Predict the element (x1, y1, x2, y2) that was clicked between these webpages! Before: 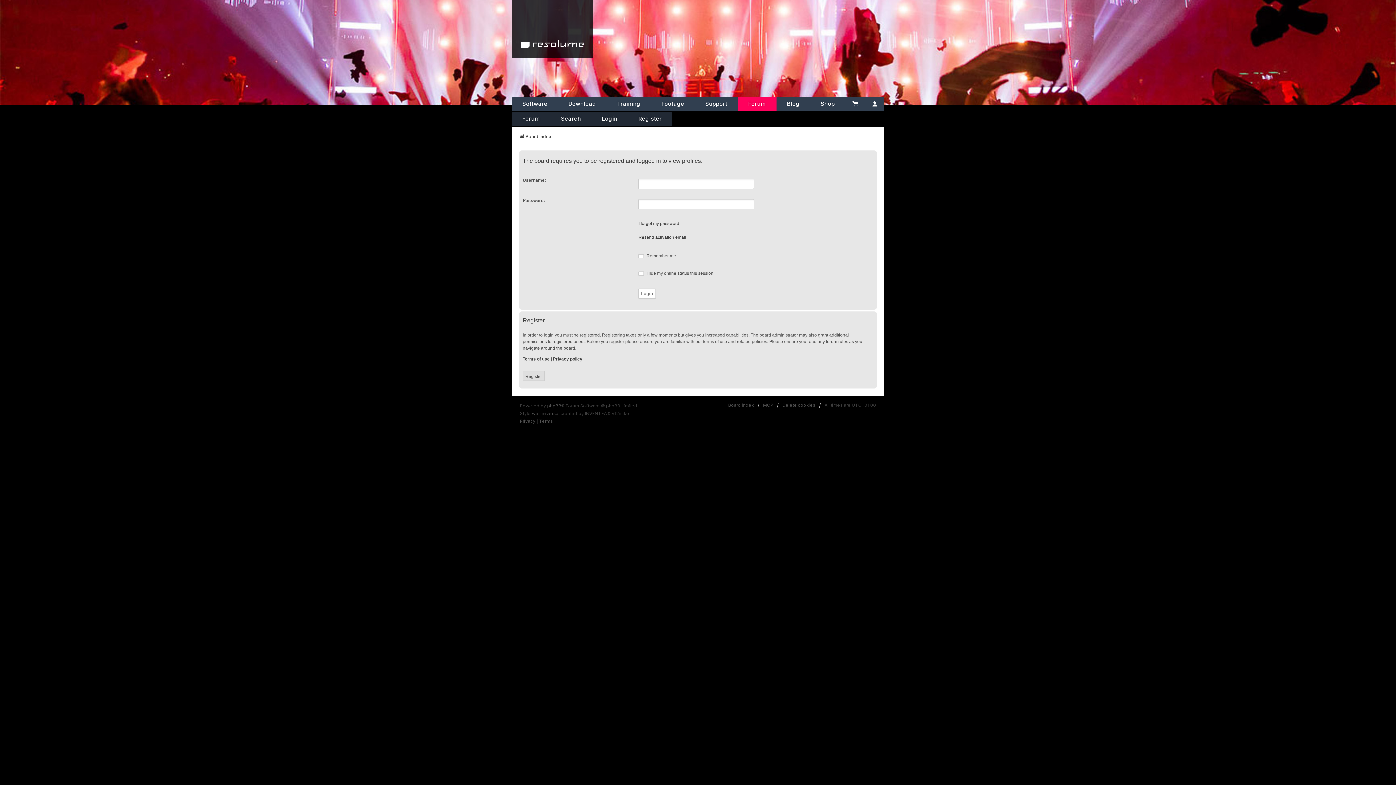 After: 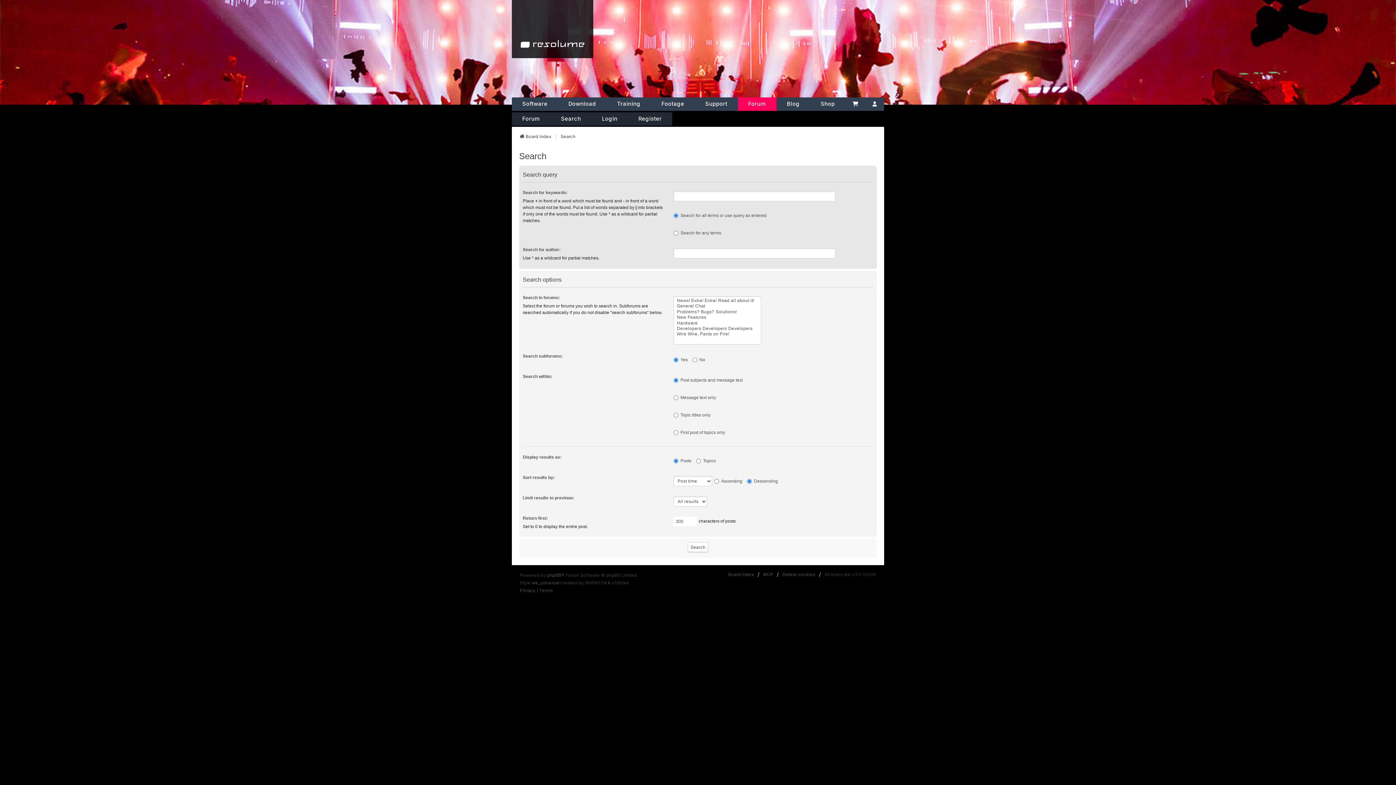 Action: bbox: (550, 112, 591, 125) label: Search